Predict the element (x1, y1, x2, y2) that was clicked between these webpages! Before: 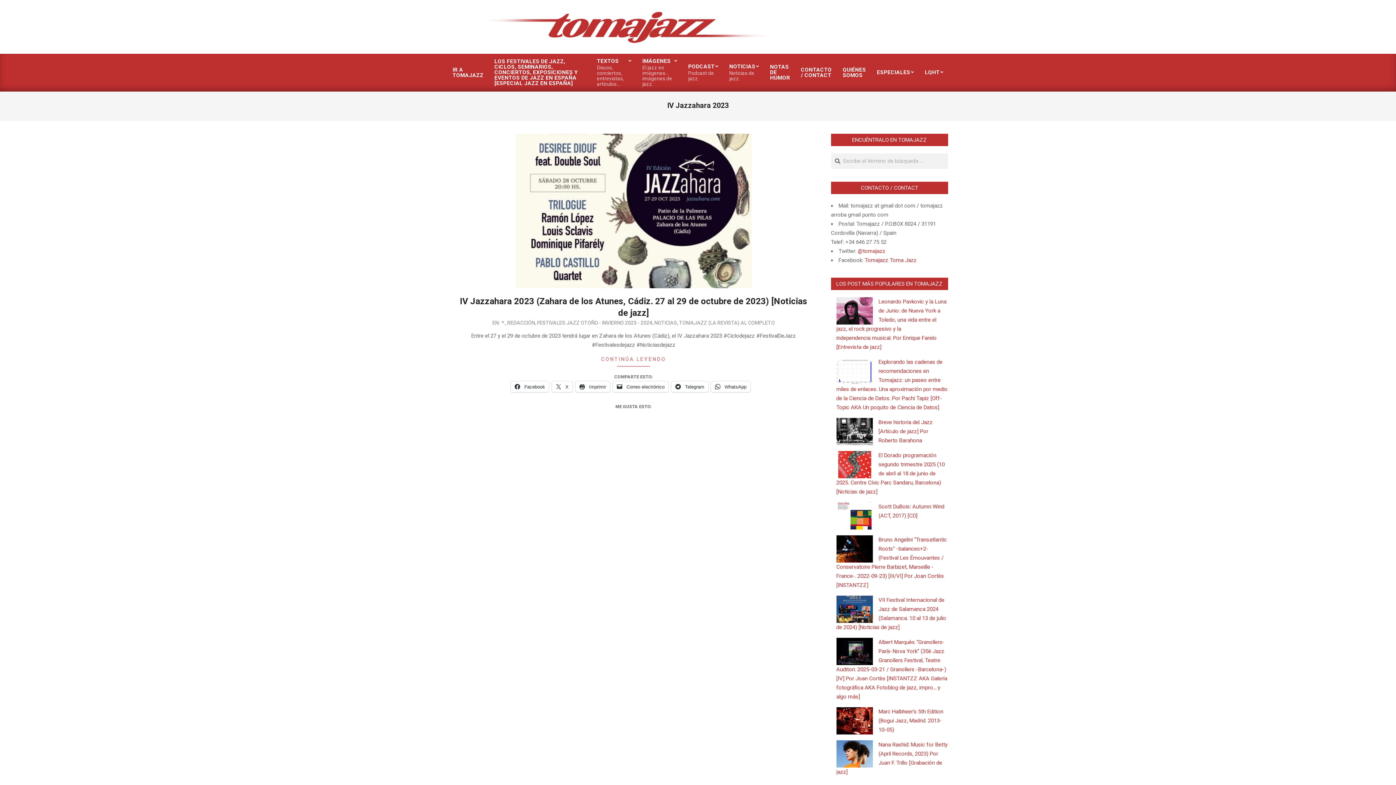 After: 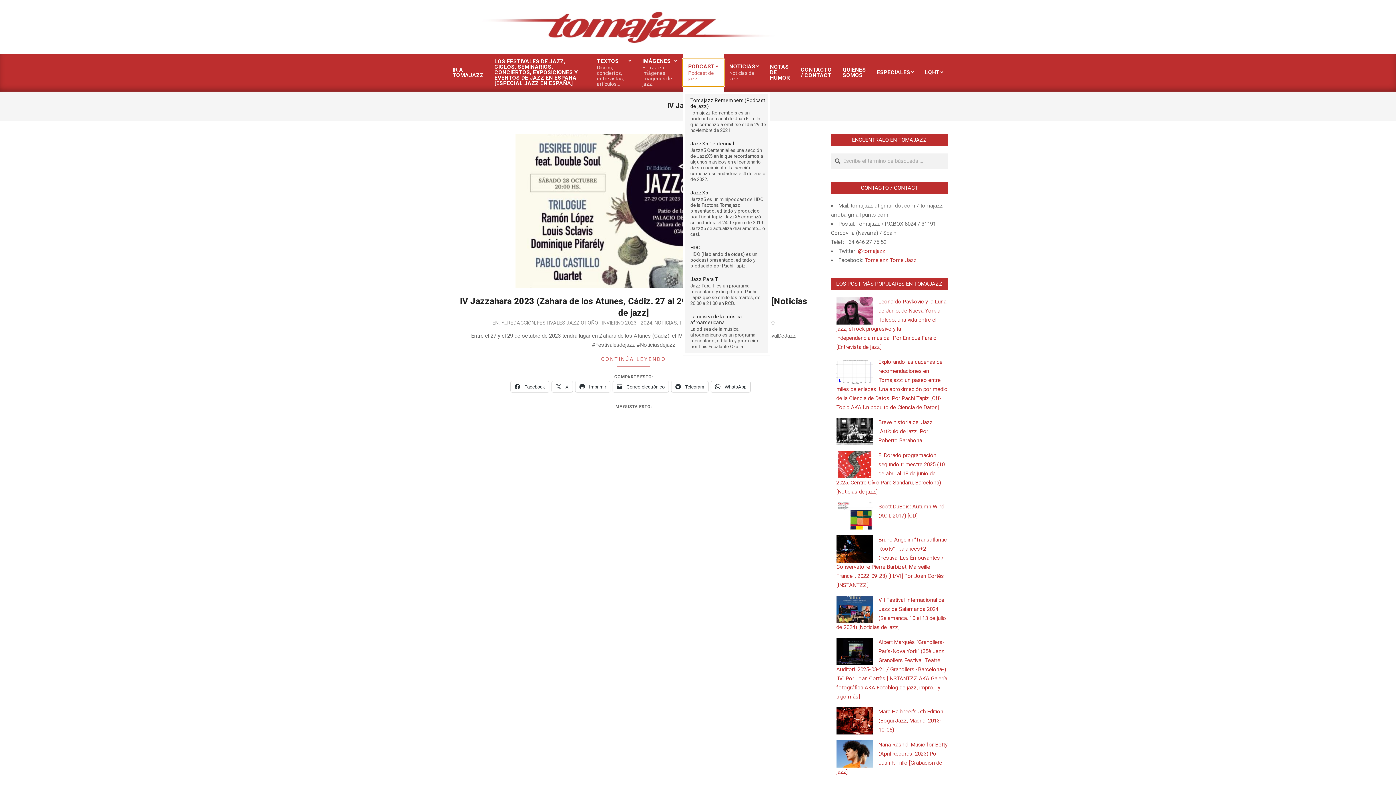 Action: bbox: (682, 59, 724, 86) label: PODCAST
Podcast de jazz.